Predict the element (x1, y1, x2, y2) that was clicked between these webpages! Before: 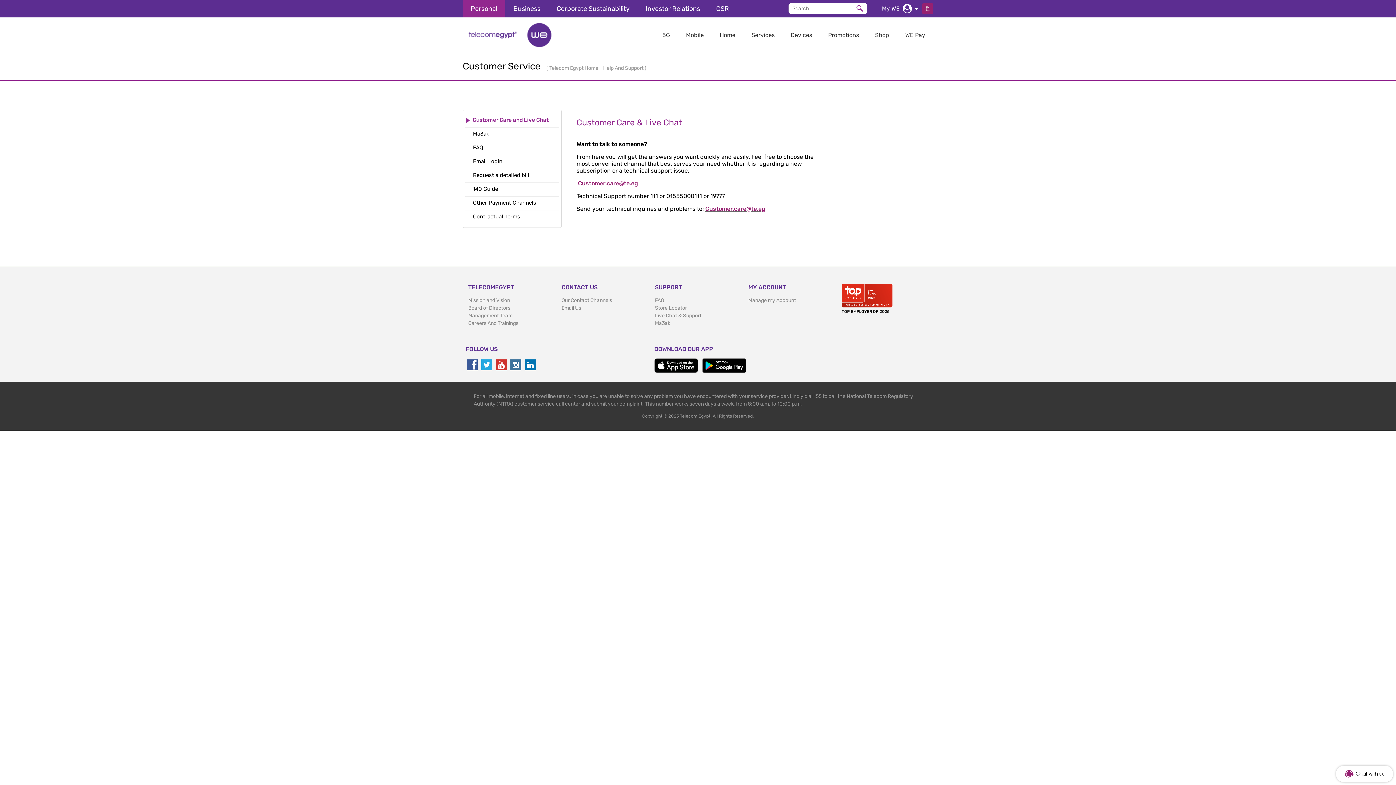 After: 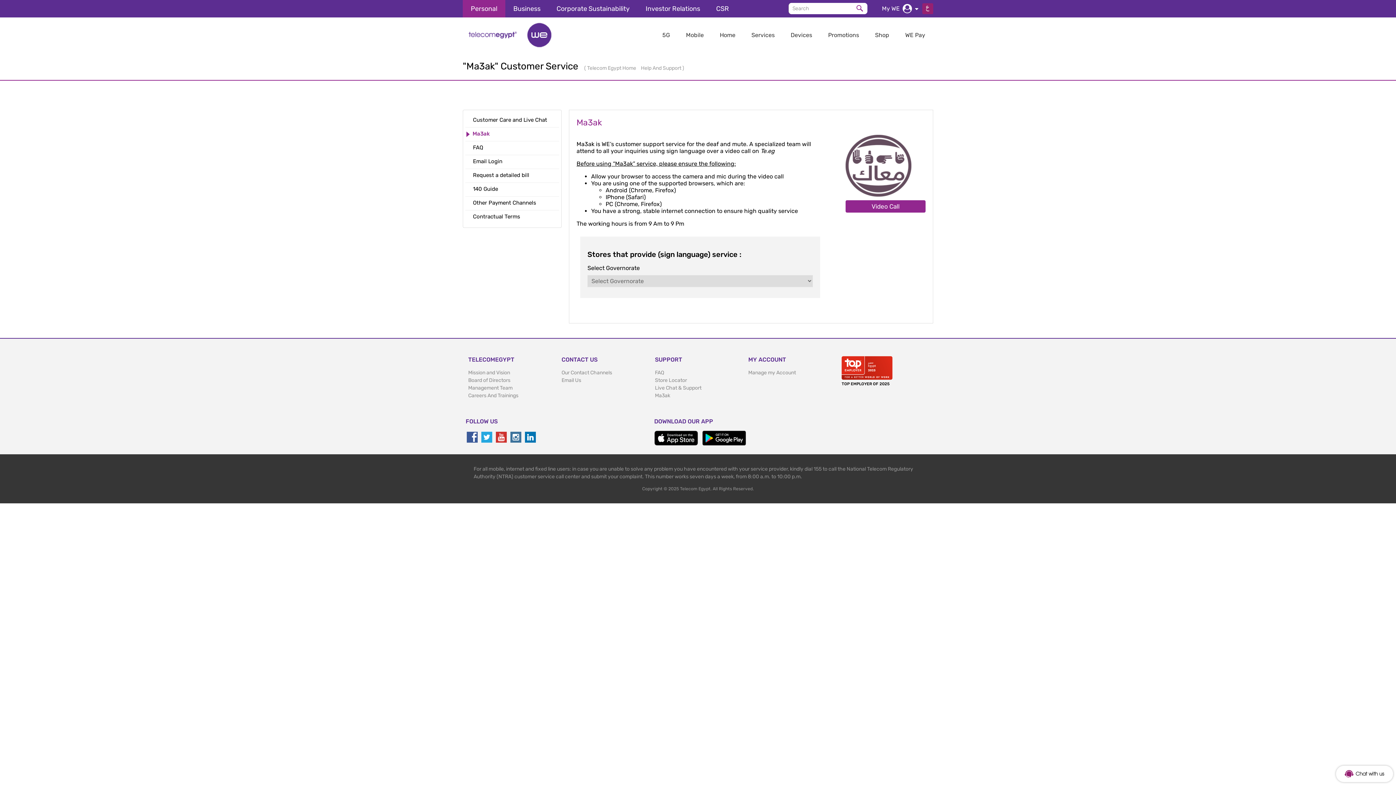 Action: label:  Ma3ak bbox: (465, 127, 494, 141)